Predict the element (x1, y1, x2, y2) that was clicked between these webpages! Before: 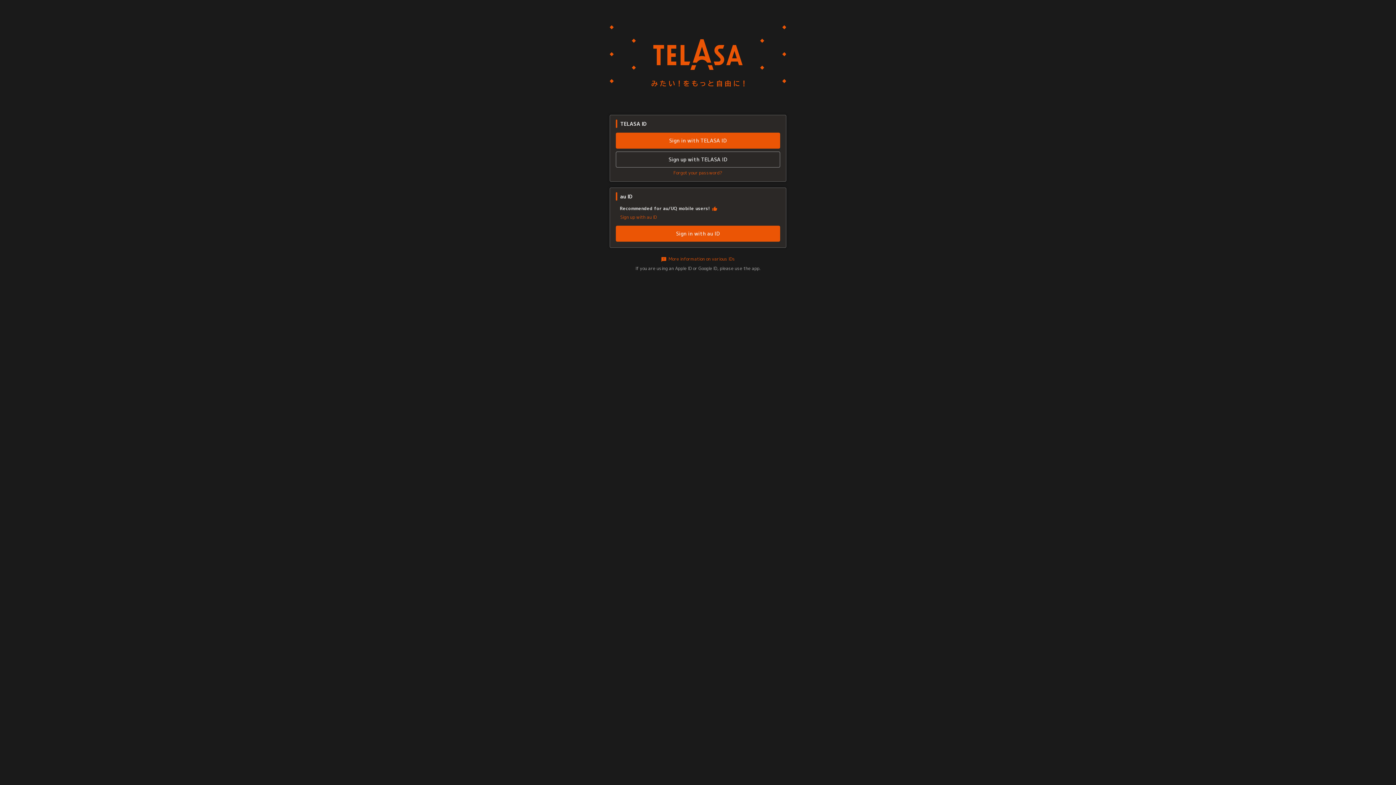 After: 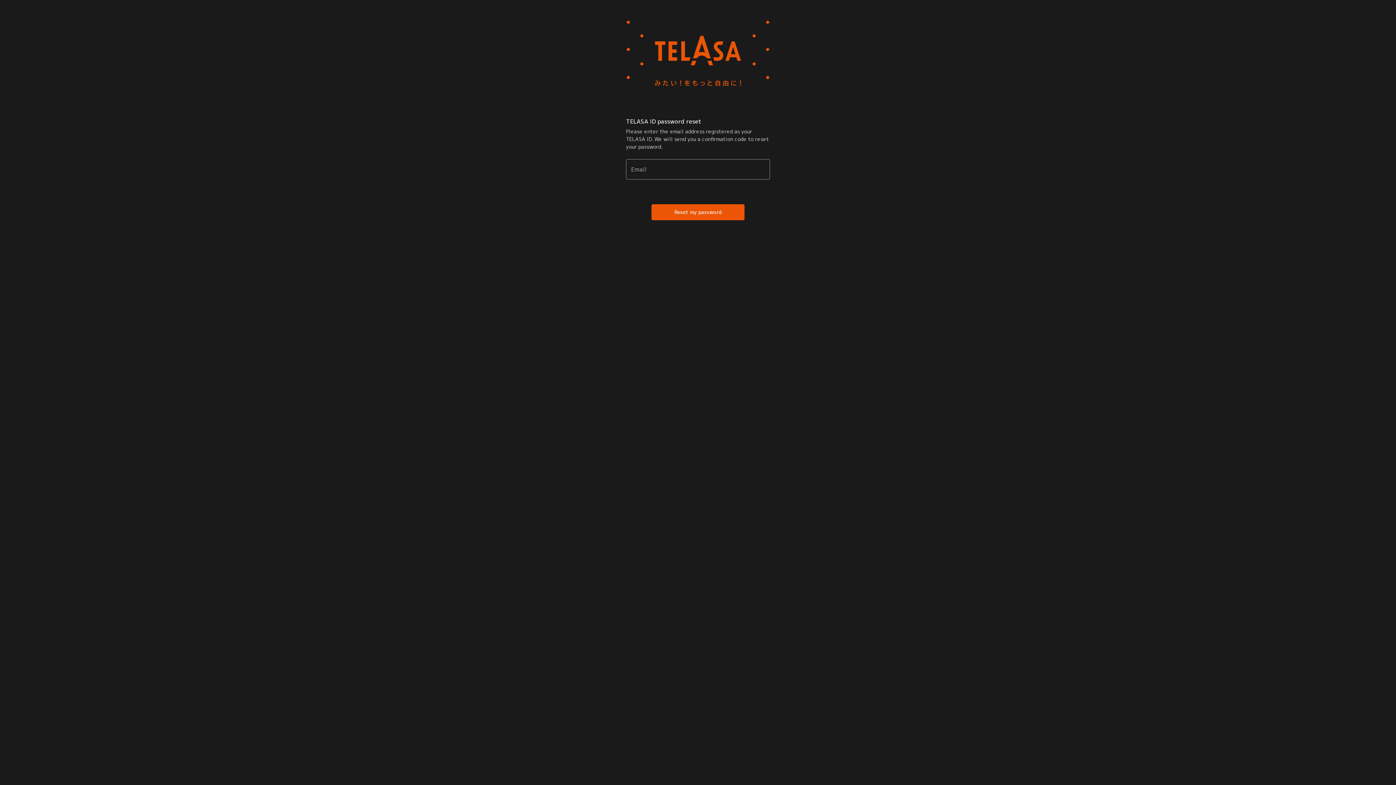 Action: label: Forgot your password? bbox: (616, 170, 780, 175)